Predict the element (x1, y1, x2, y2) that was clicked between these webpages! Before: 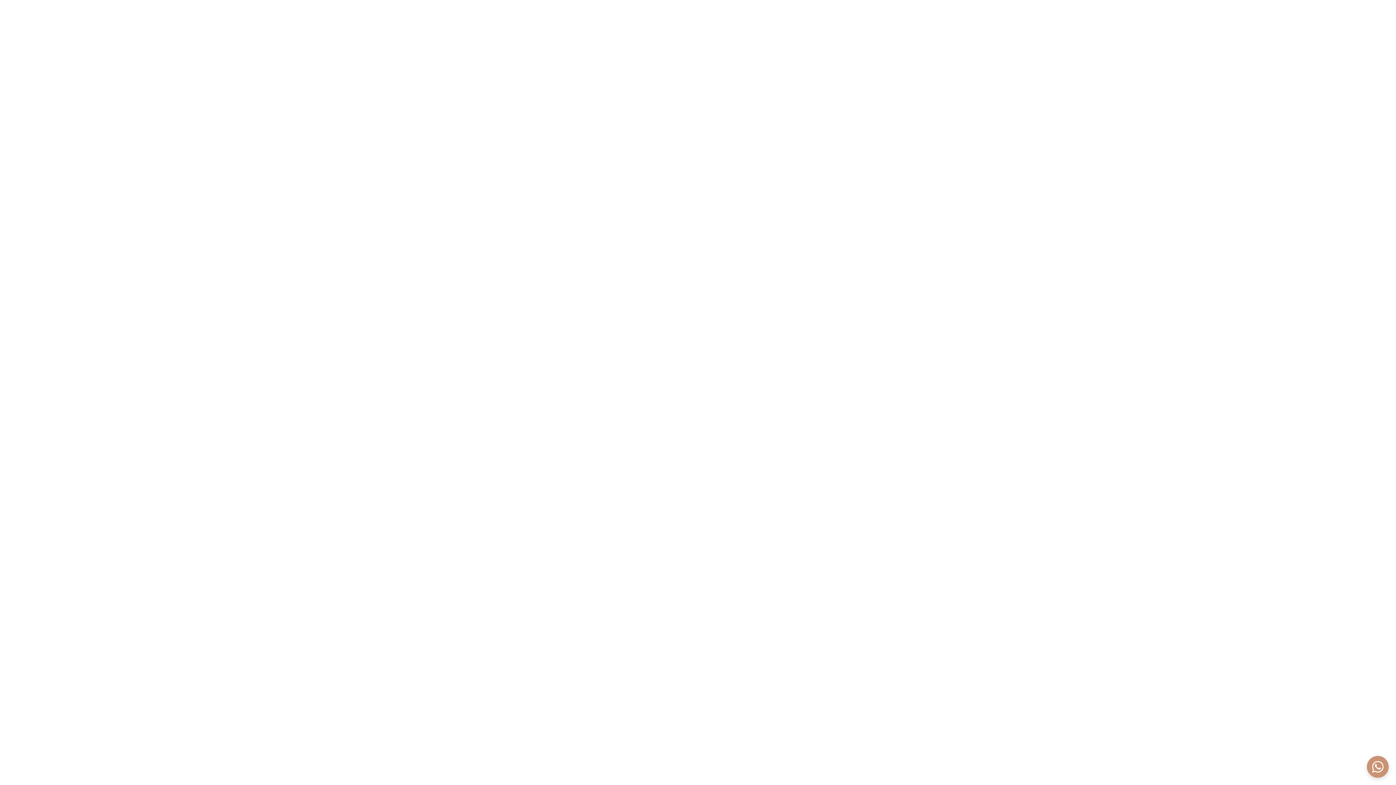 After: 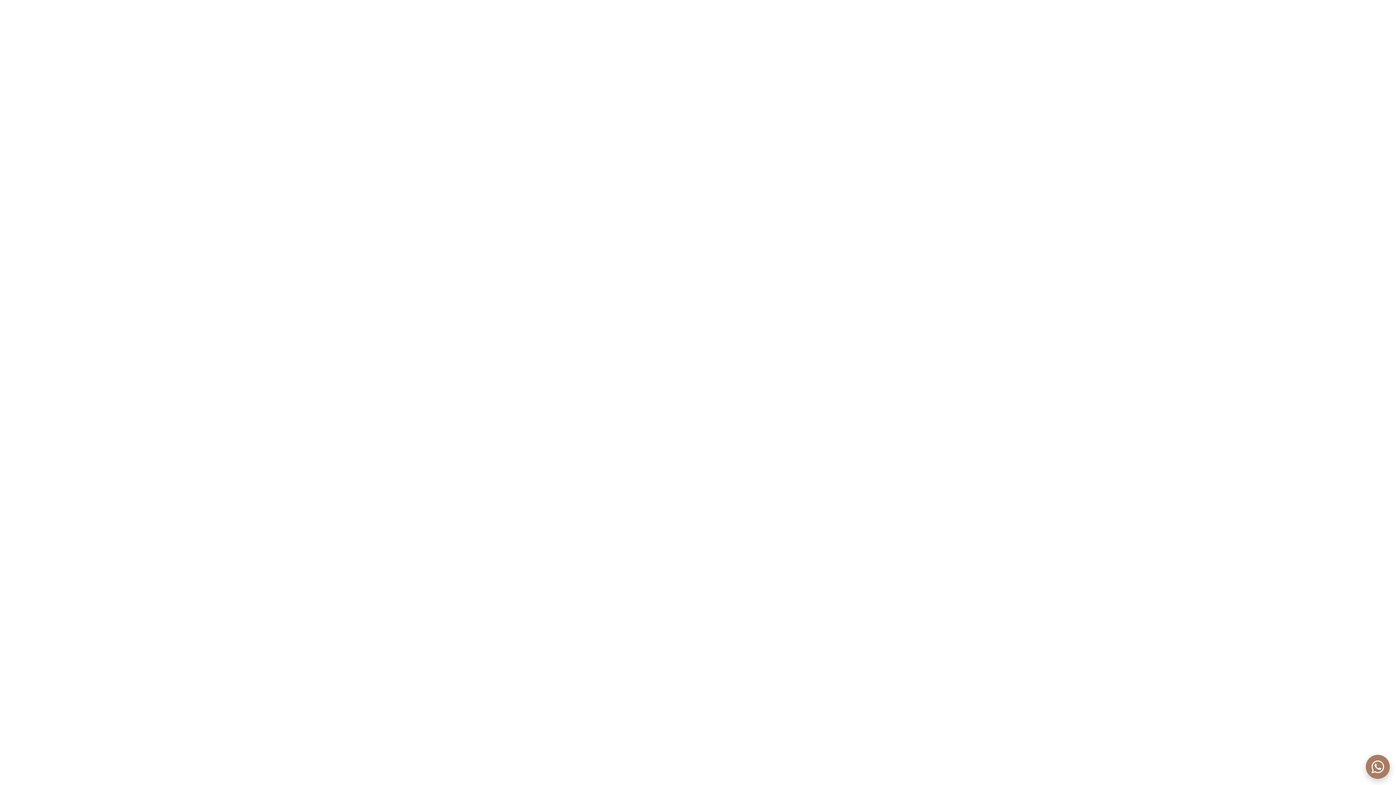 Action: bbox: (1367, 756, 1389, 778)